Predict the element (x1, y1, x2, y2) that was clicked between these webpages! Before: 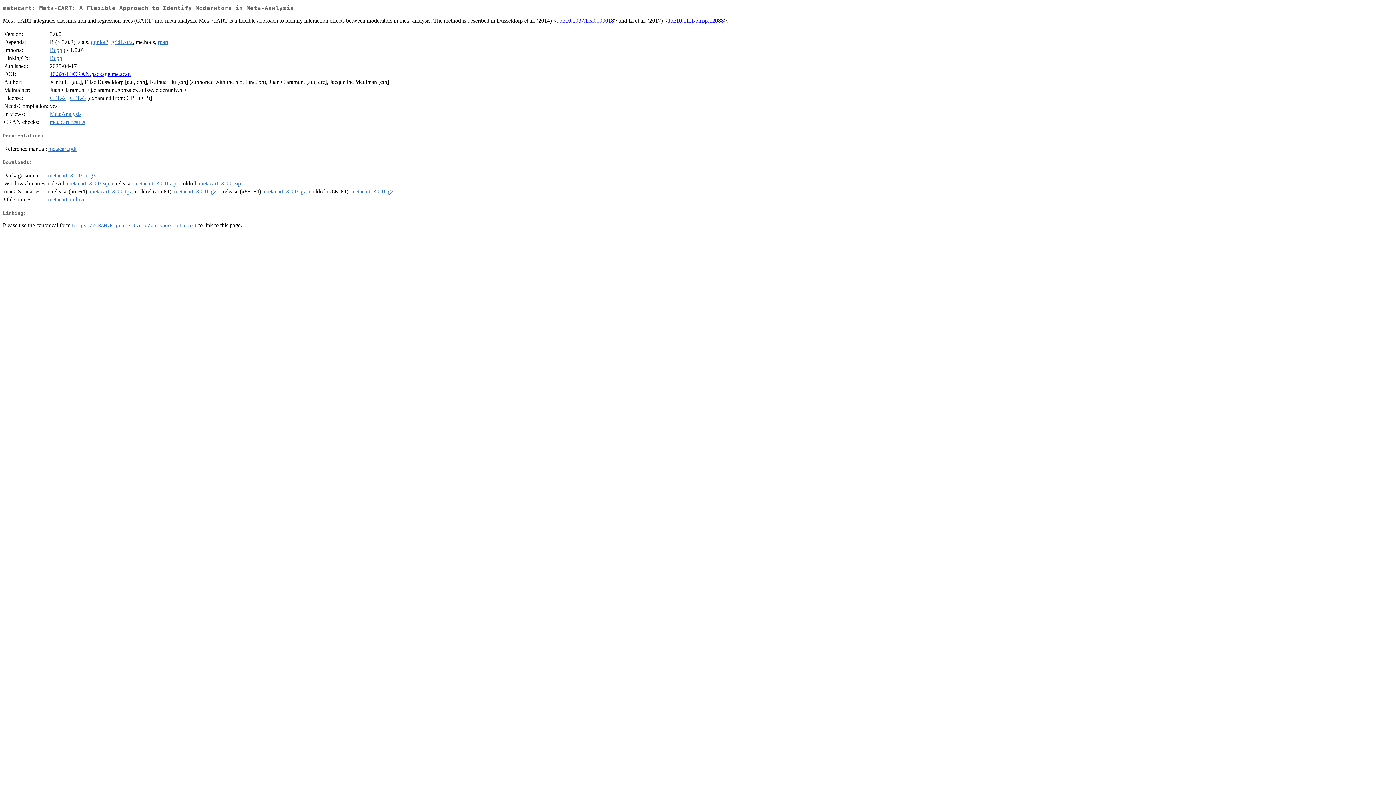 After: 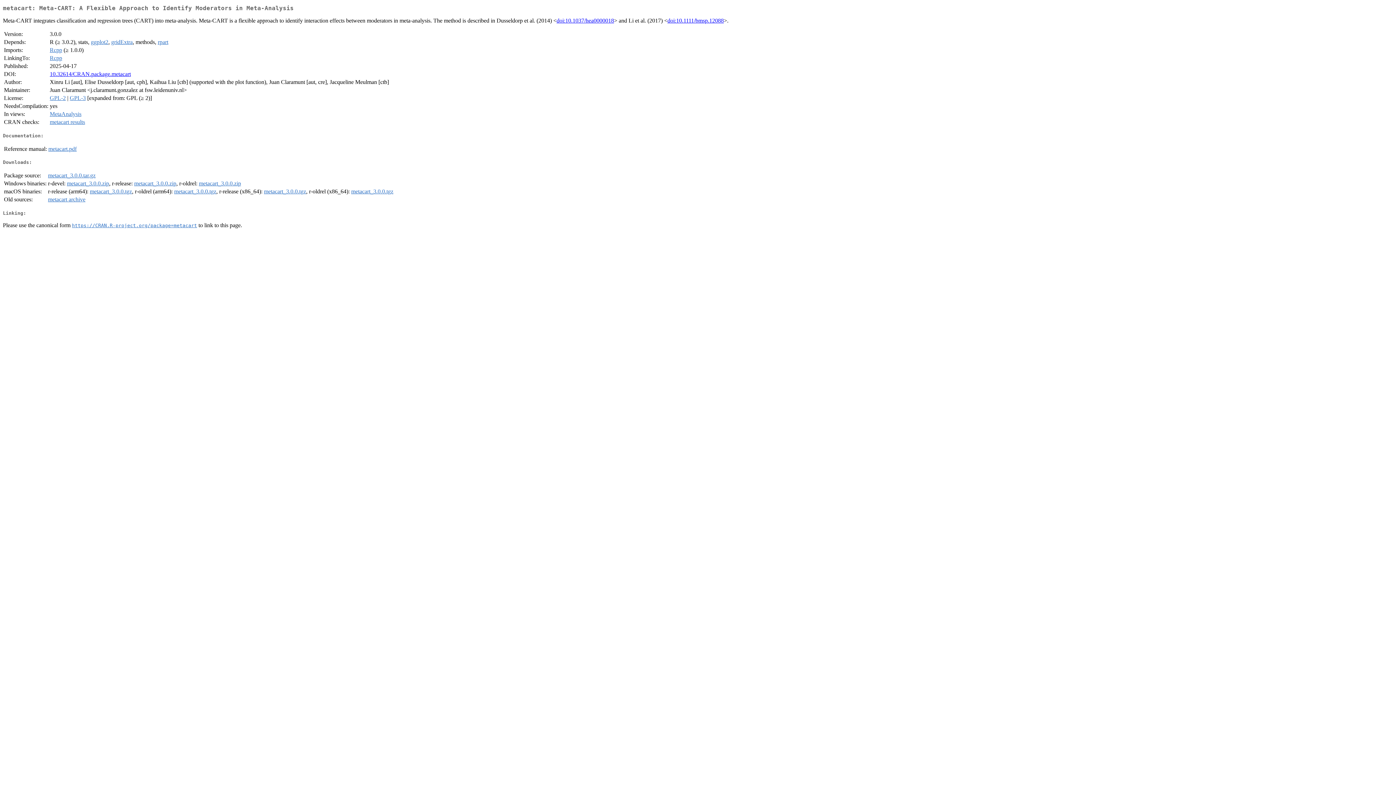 Action: label: metacart_3.0.0.zip bbox: (66, 180, 109, 186)